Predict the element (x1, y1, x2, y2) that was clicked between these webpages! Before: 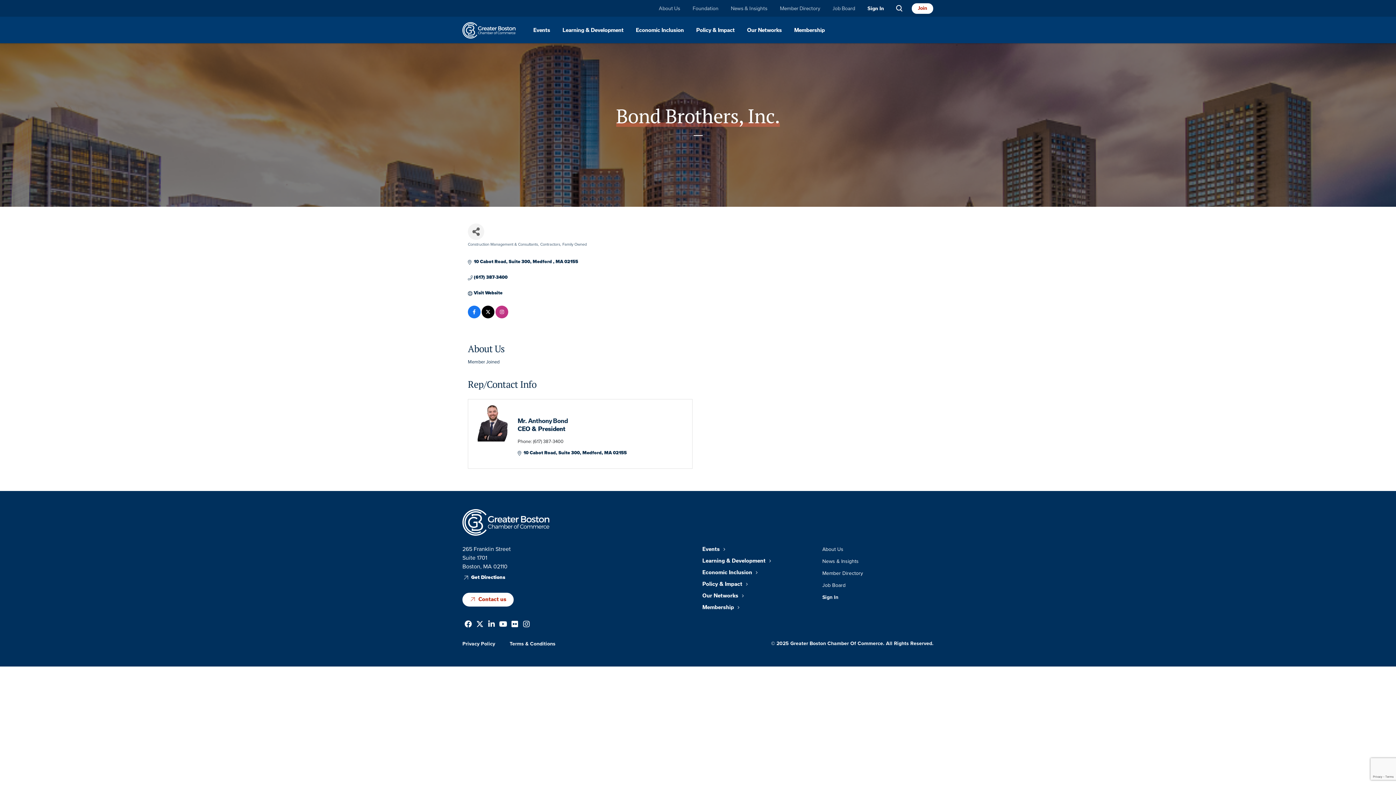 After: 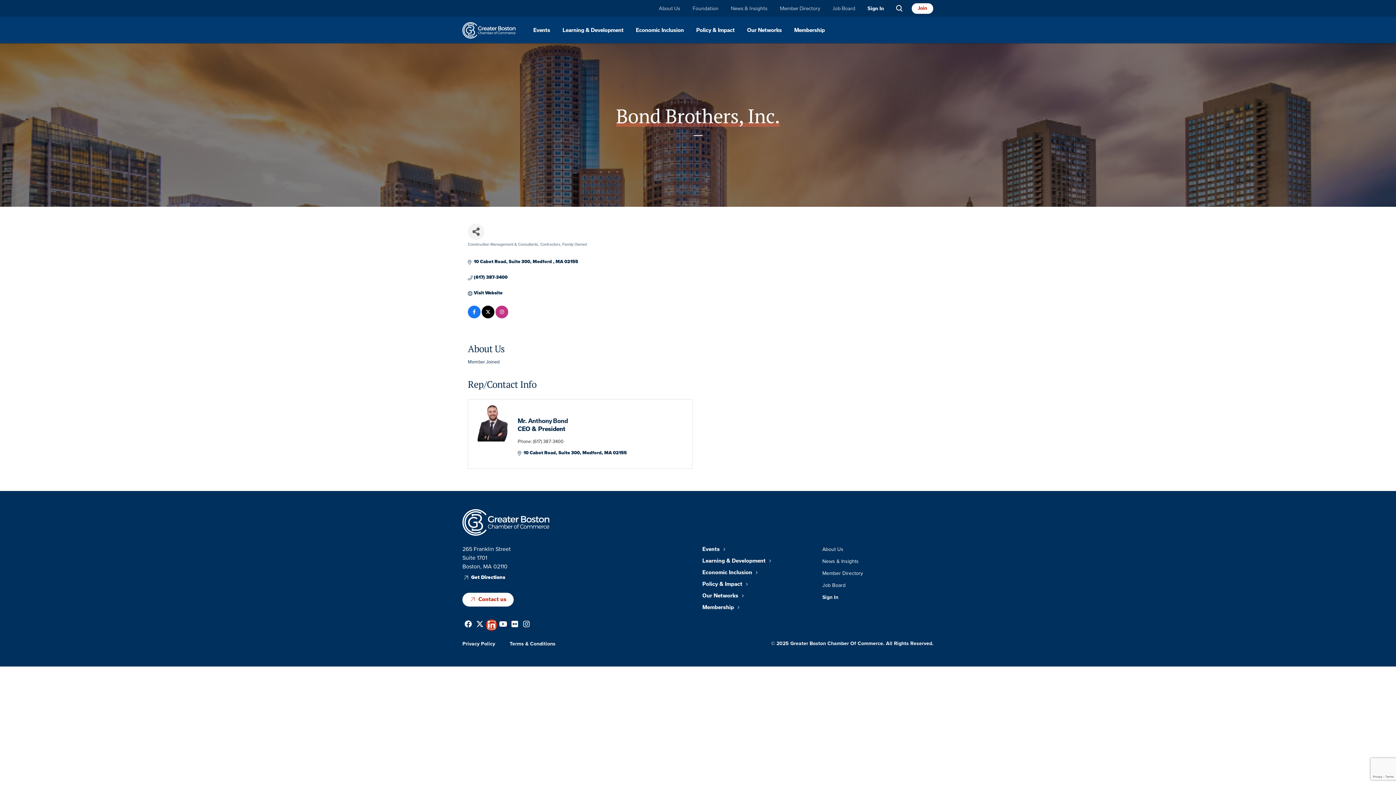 Action: bbox: (488, 620, 494, 629) label: linkedin-in